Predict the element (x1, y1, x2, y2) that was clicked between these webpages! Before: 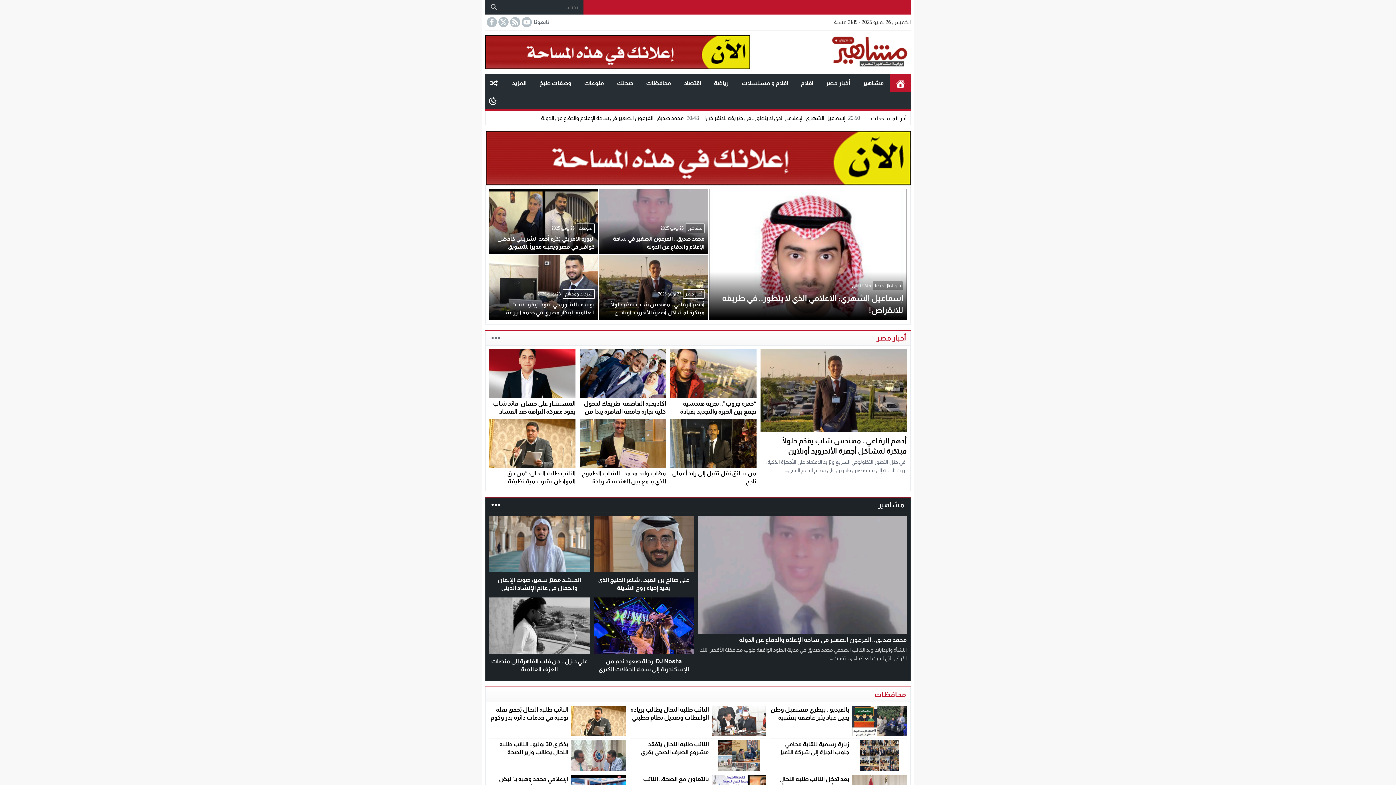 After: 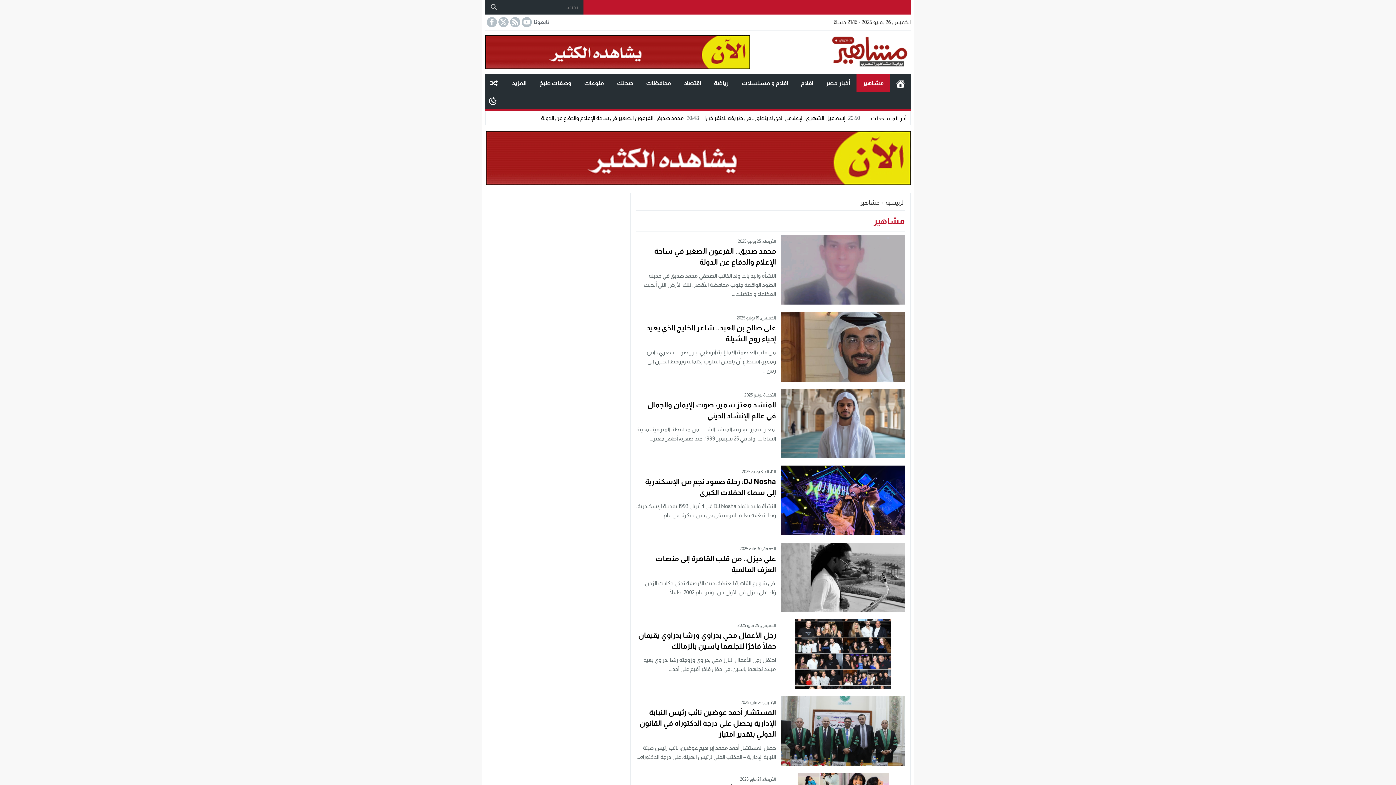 Action: label: مشاهير bbox: (876, 501, 906, 509)